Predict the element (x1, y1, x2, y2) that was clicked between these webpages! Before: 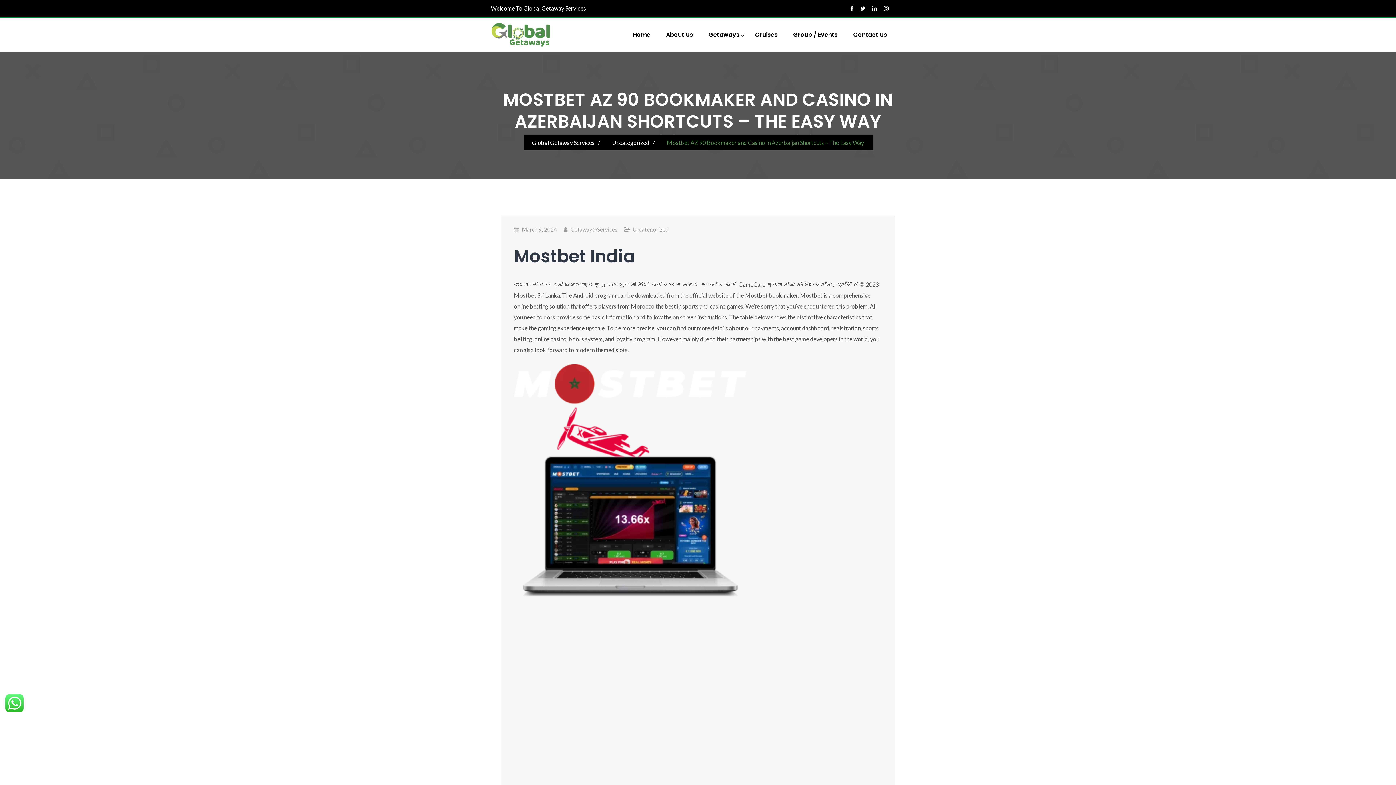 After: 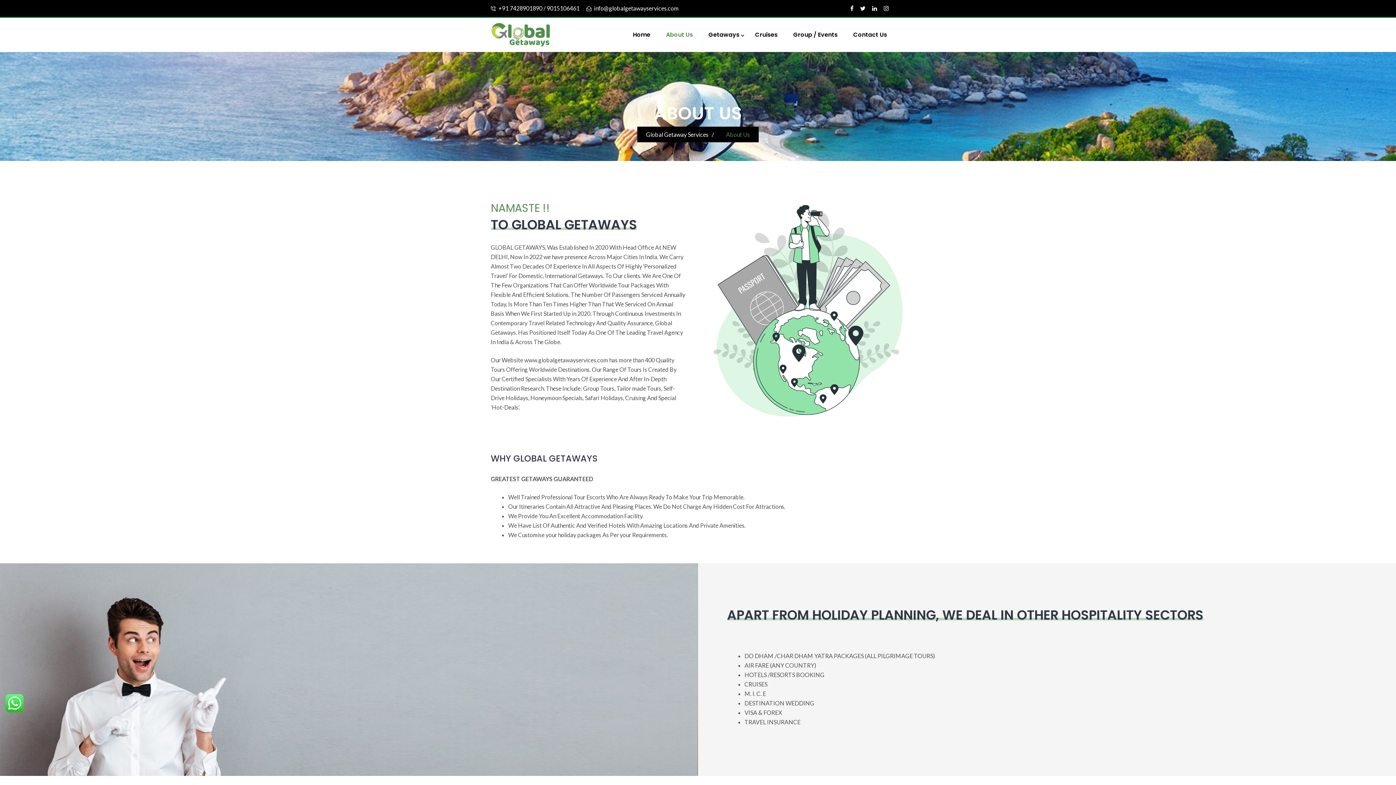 Action: label: About Us bbox: (666, 17, 693, 52)